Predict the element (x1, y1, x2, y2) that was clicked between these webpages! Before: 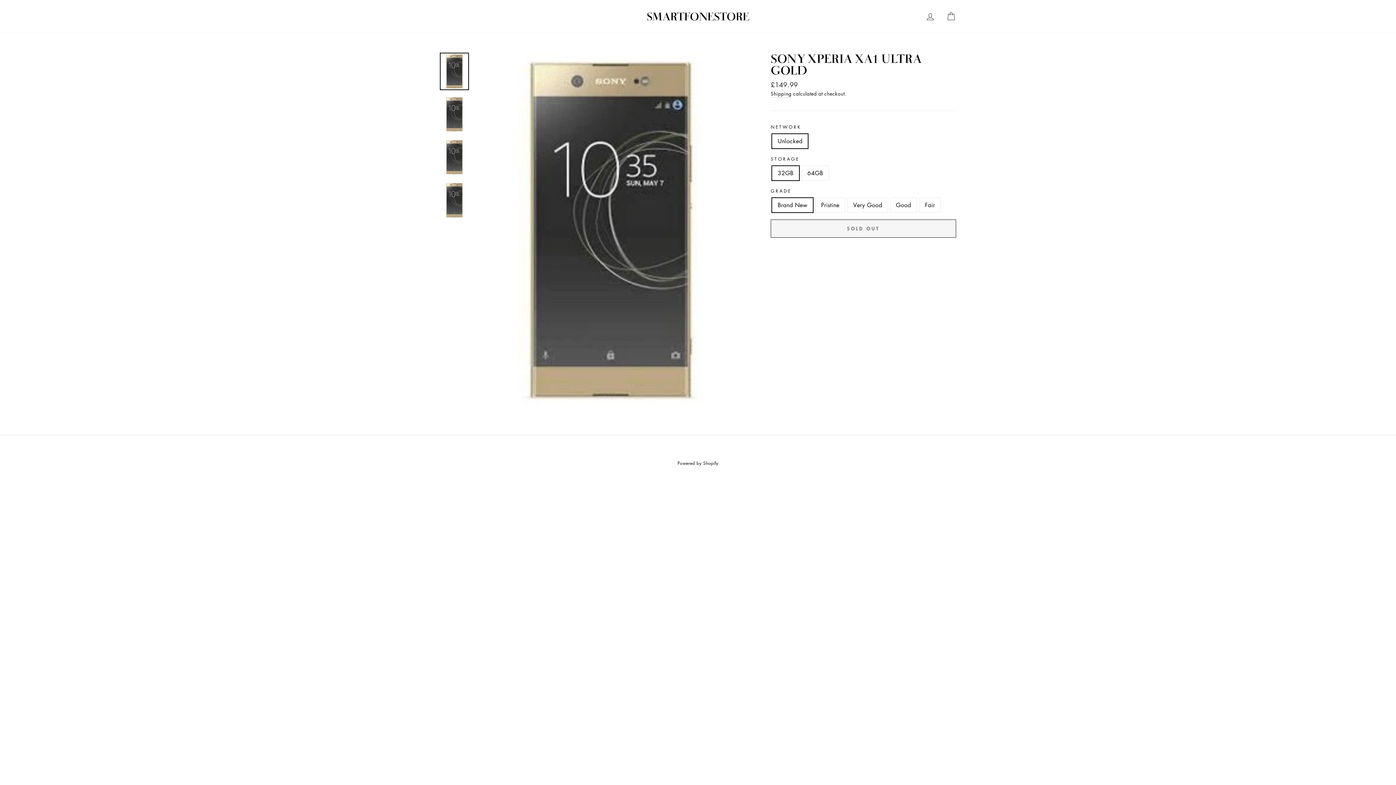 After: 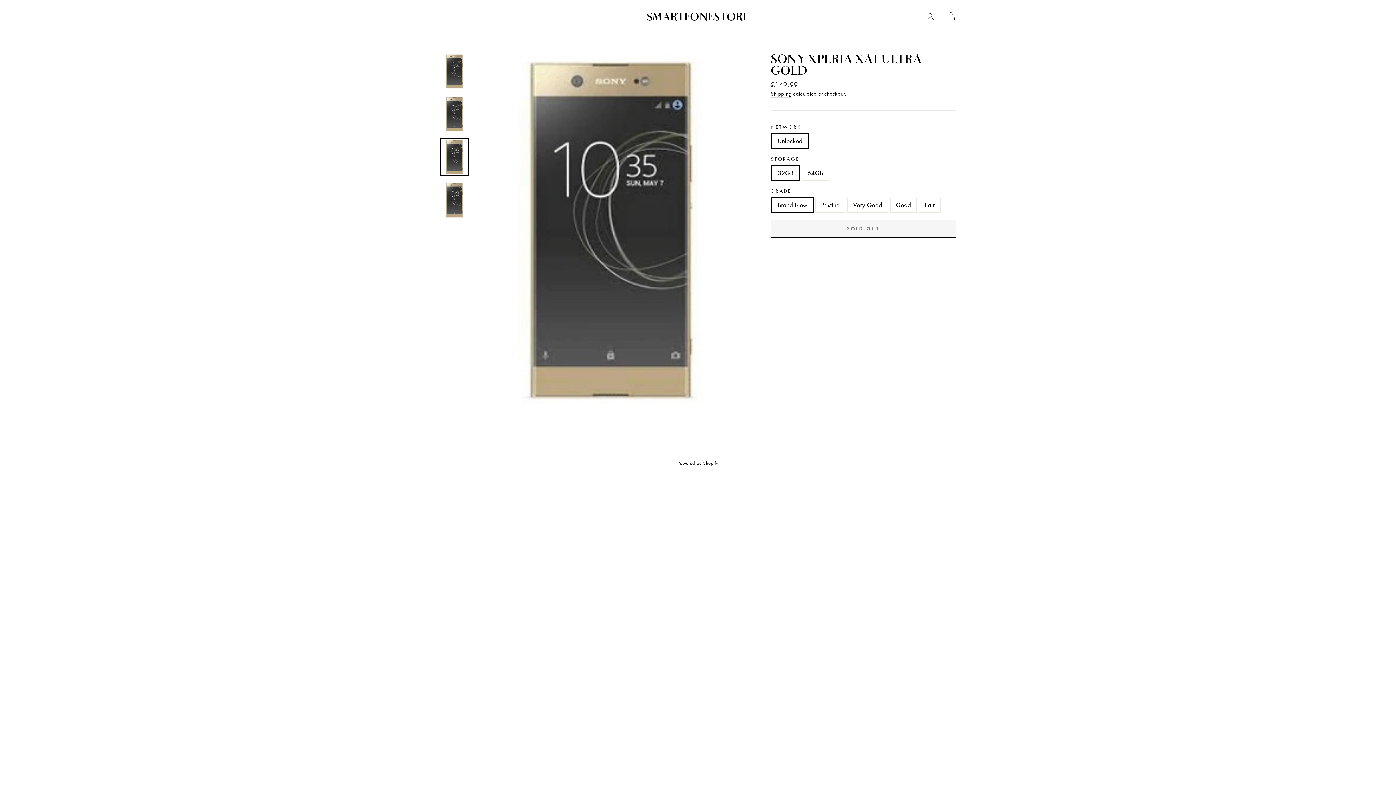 Action: bbox: (440, 139, 468, 175)